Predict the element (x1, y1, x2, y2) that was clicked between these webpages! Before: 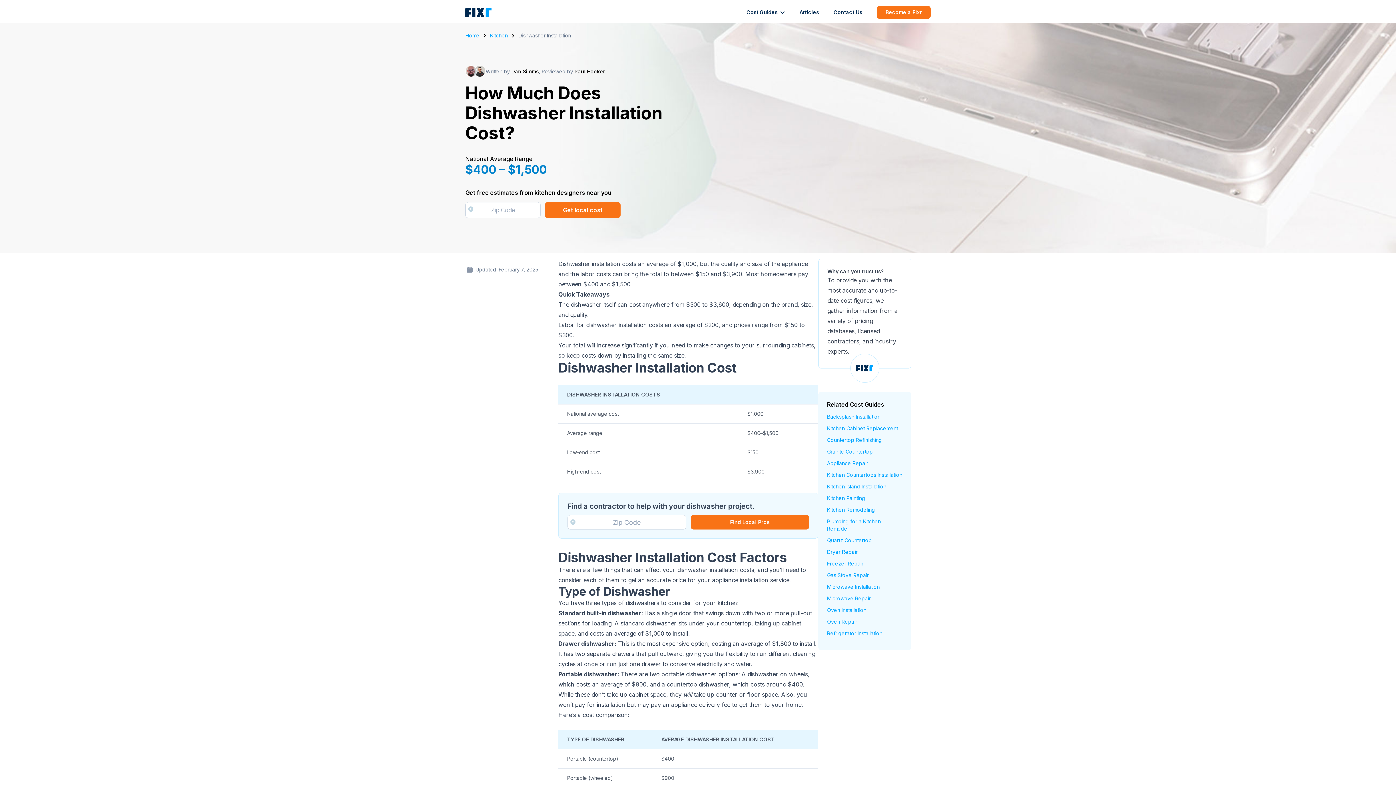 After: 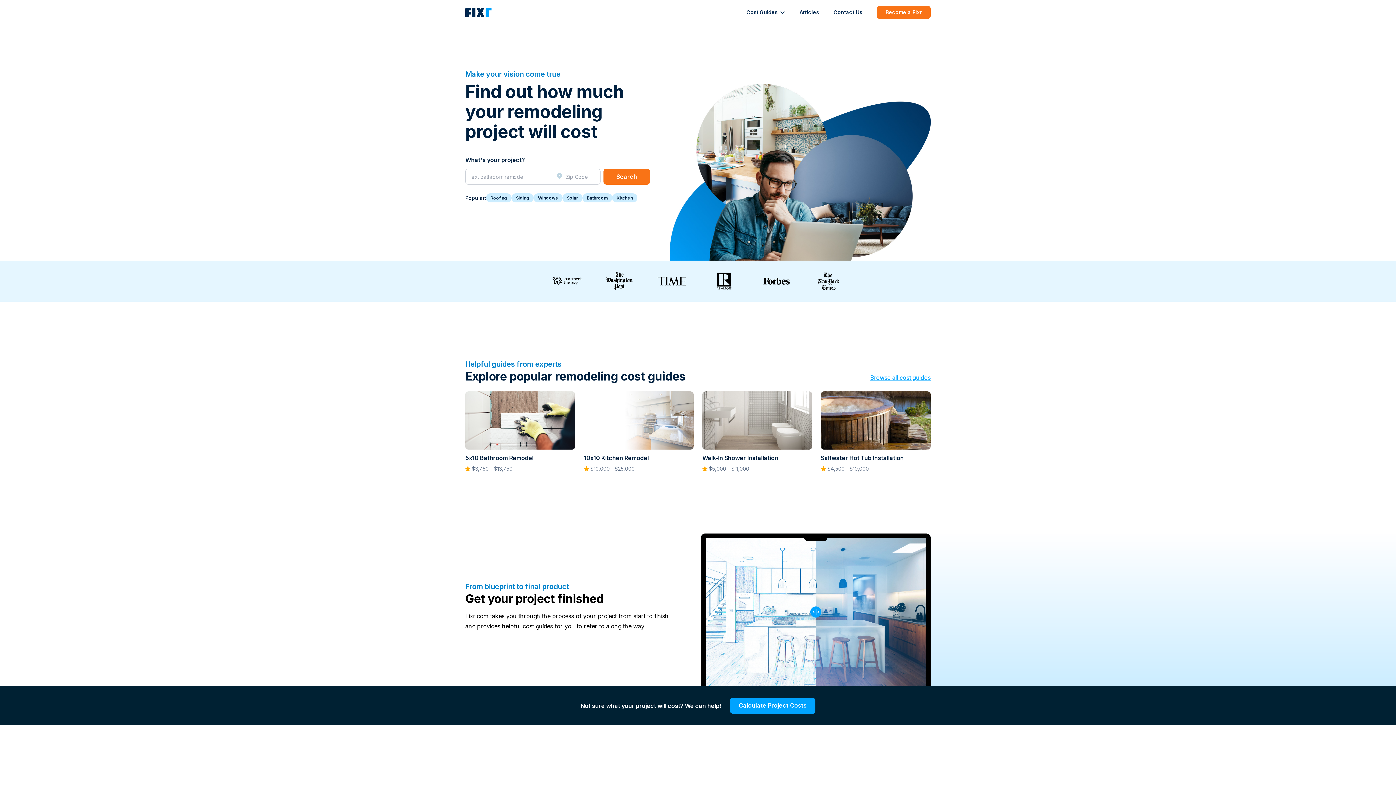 Action: bbox: (465, 32, 479, 39) label: Home